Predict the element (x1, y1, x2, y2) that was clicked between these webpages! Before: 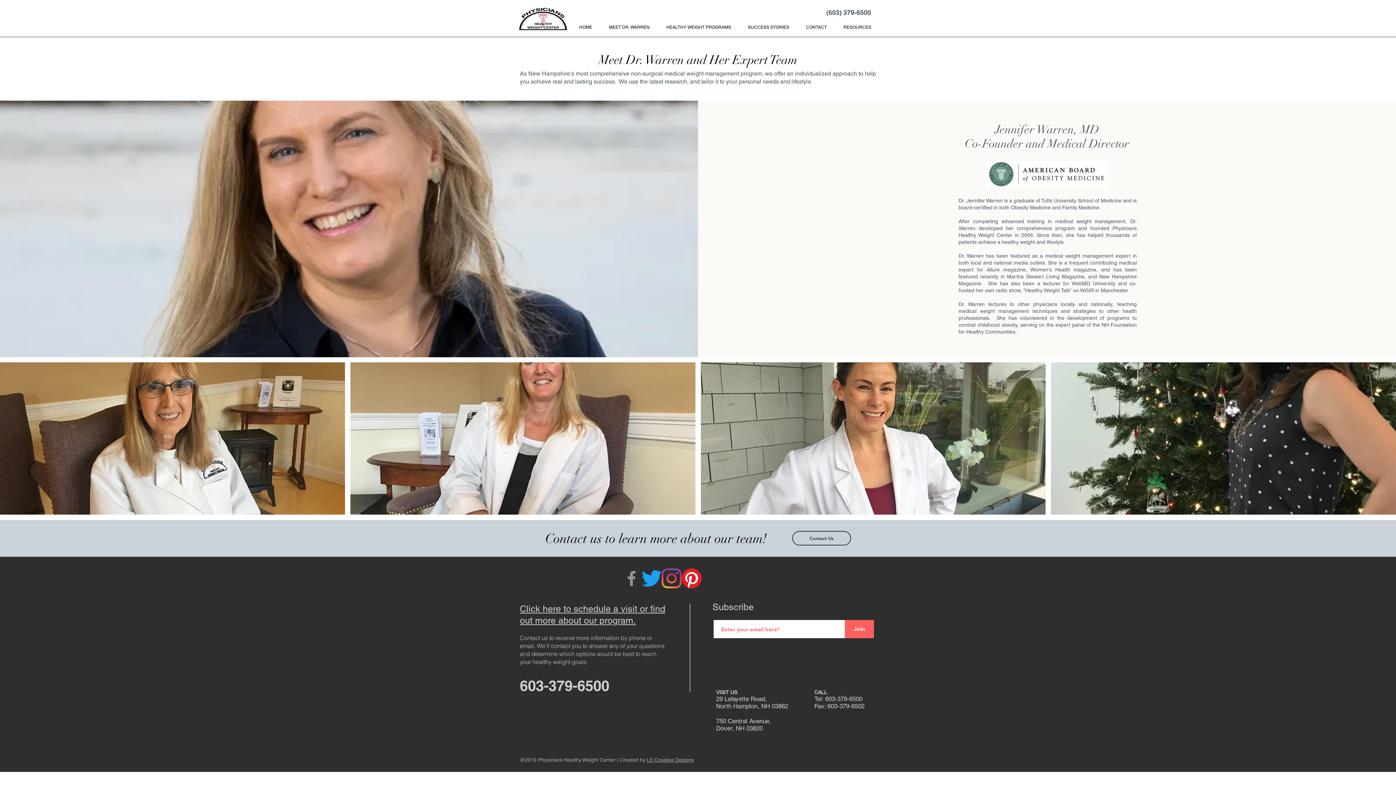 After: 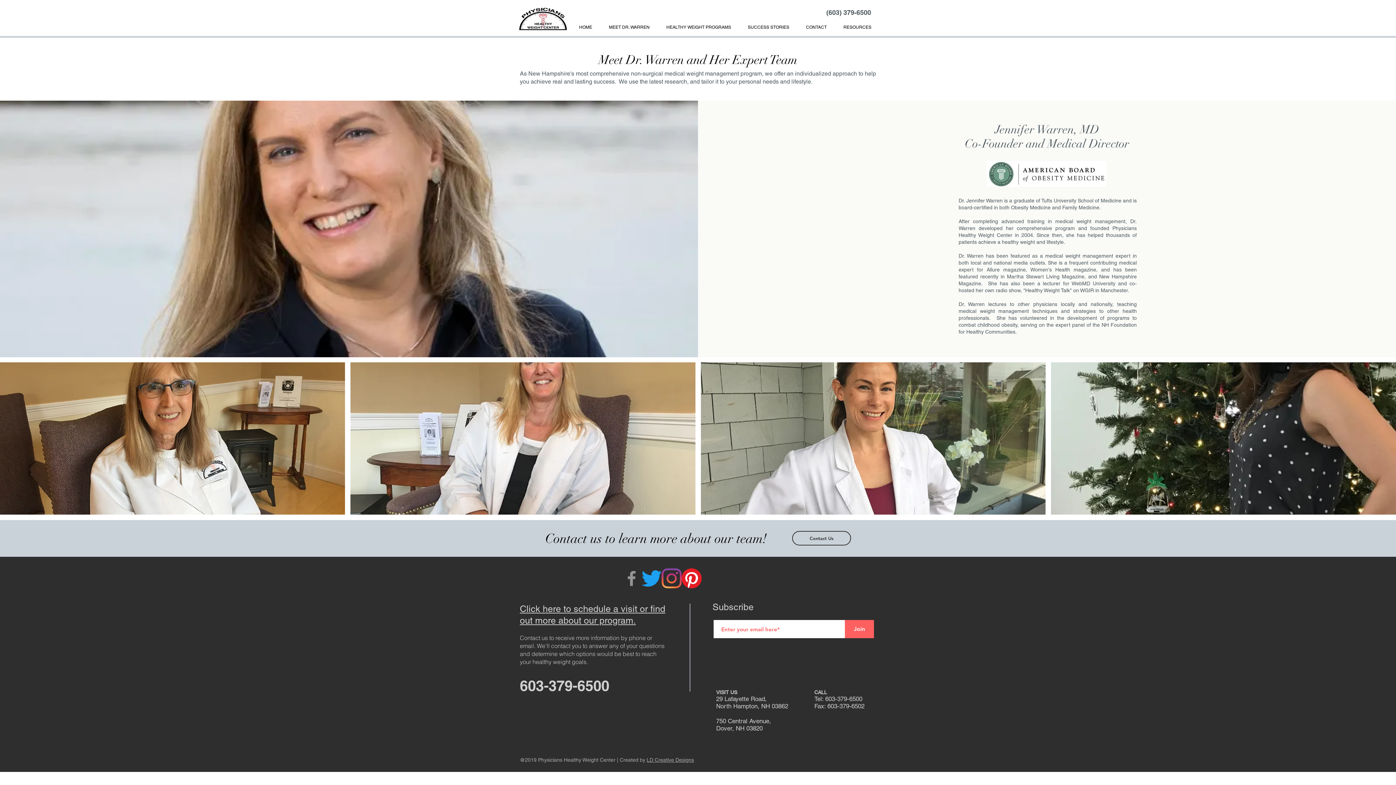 Action: bbox: (681, 568, 701, 588) label: Pinterest